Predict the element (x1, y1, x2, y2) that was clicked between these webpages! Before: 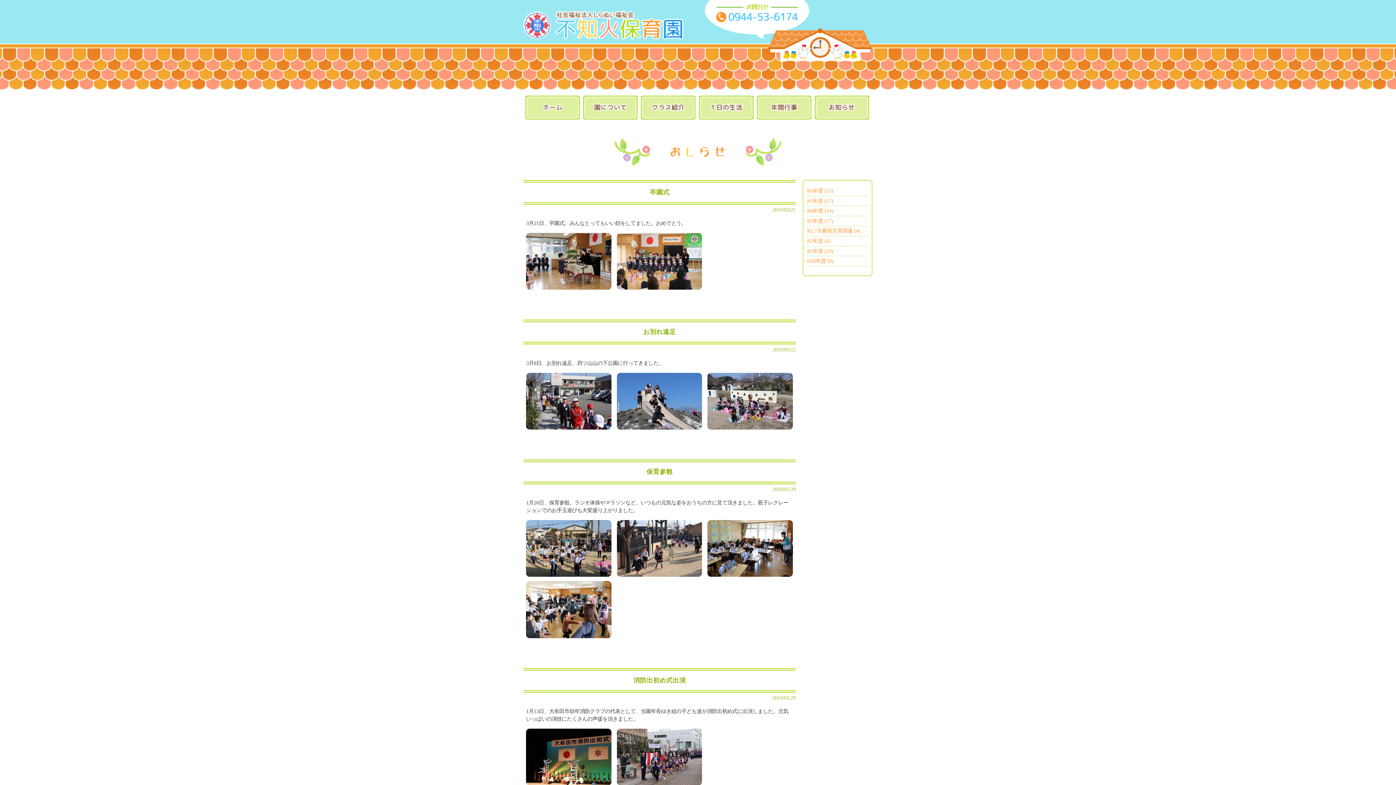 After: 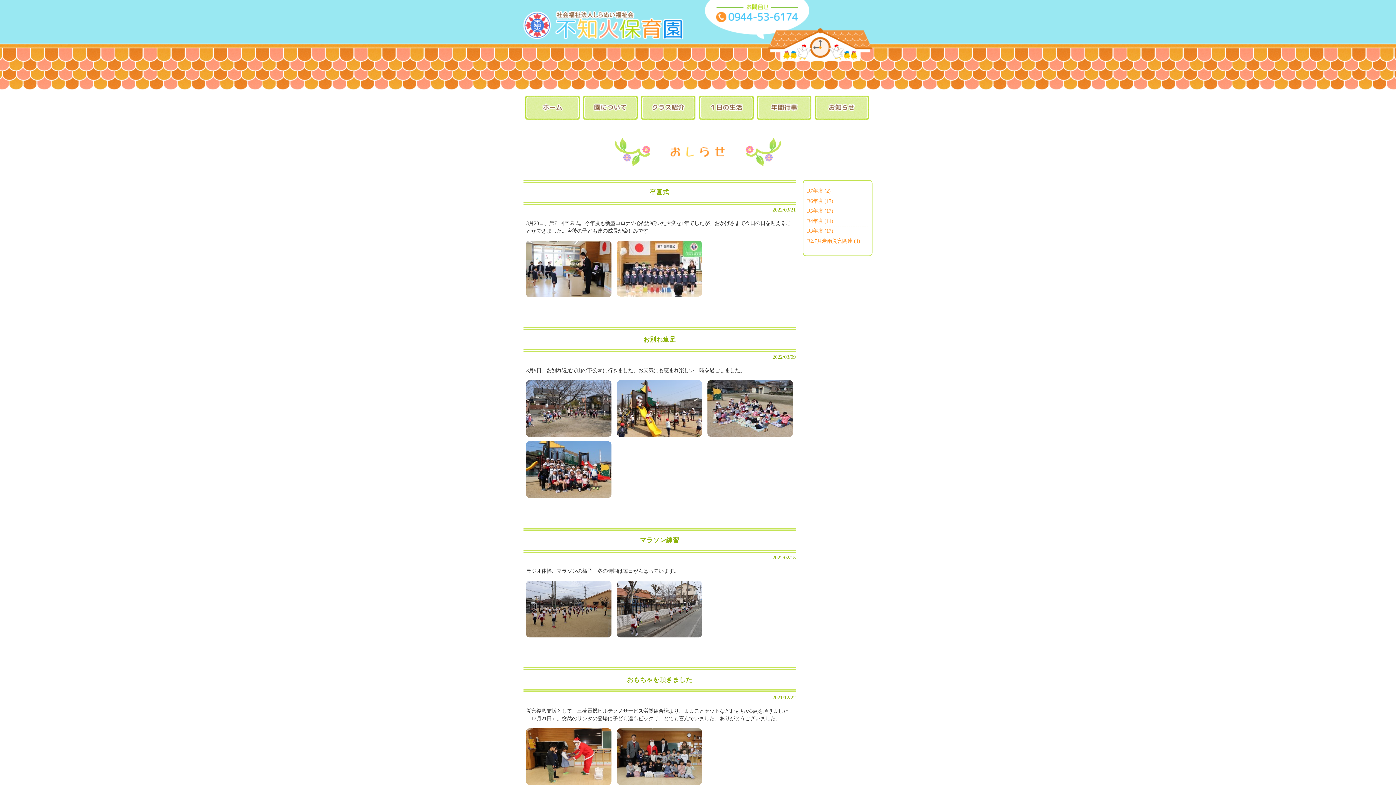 Action: bbox: (807, 218, 833, 223) label: R3年度 (17)